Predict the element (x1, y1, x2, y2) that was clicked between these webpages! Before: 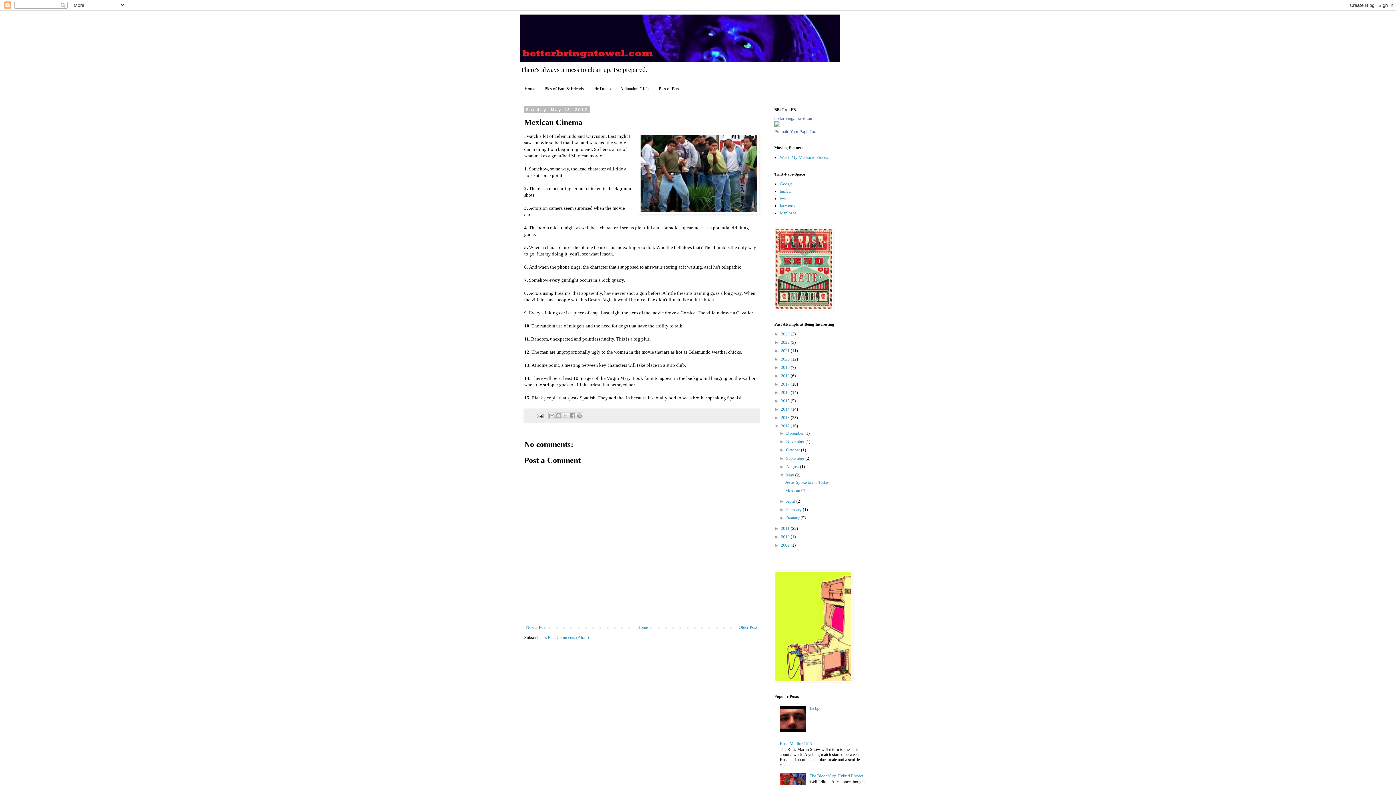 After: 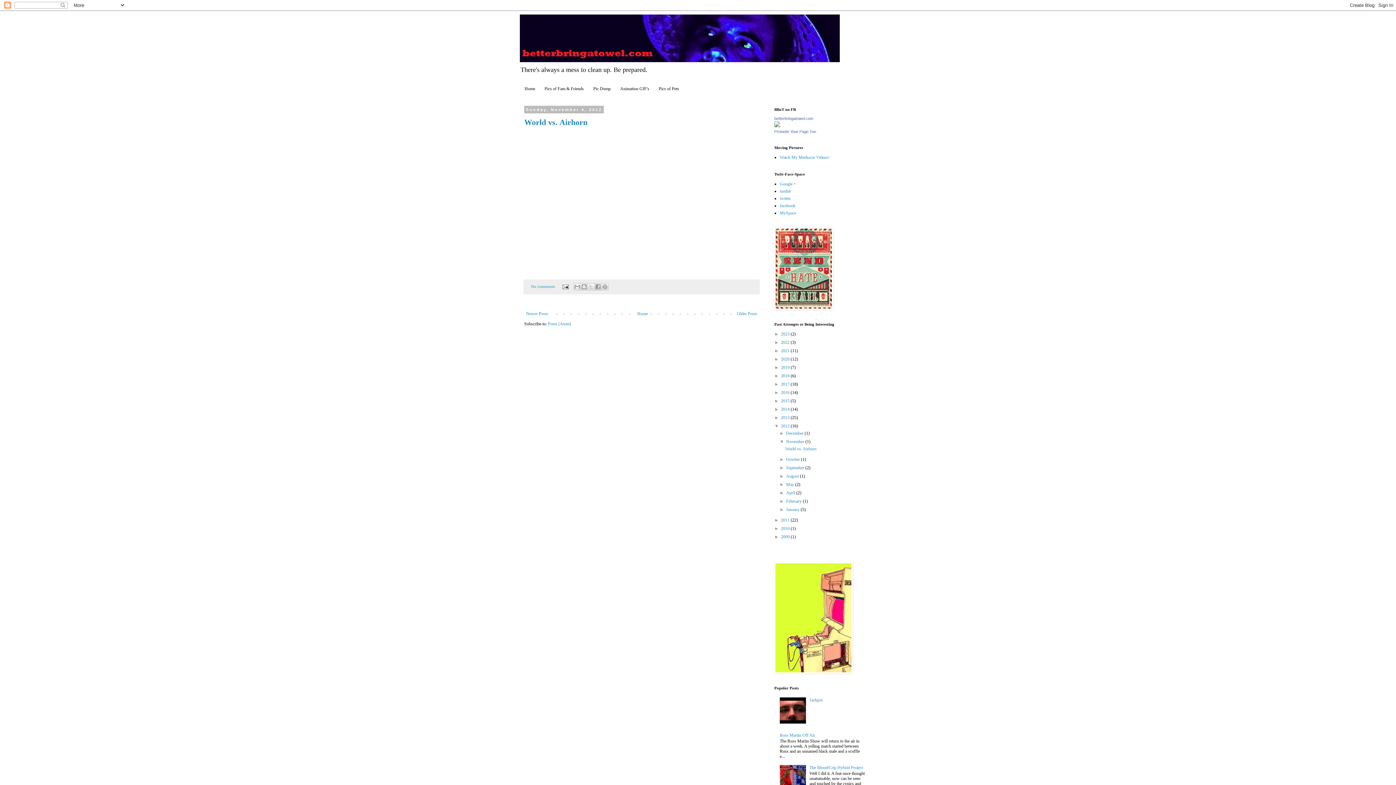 Action: label: November  bbox: (786, 439, 805, 444)